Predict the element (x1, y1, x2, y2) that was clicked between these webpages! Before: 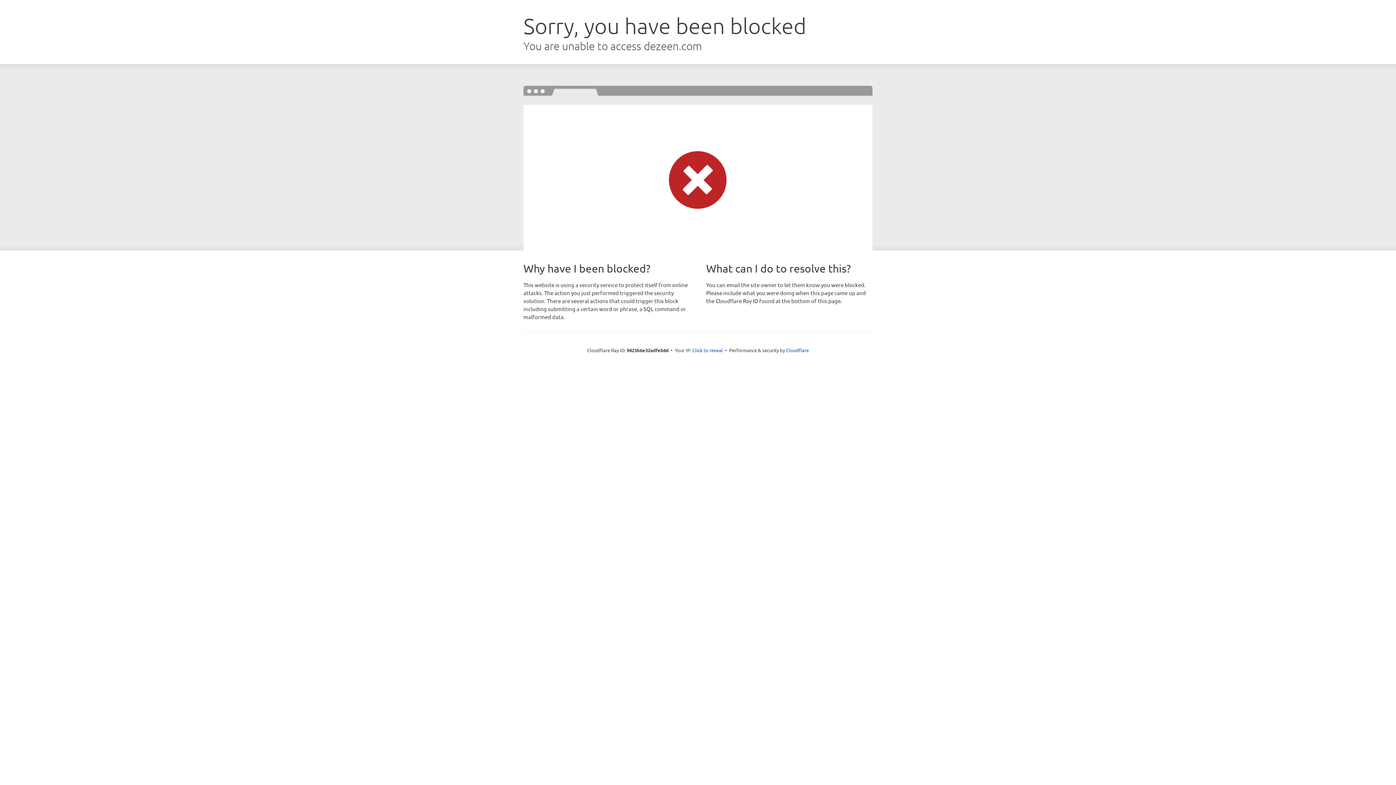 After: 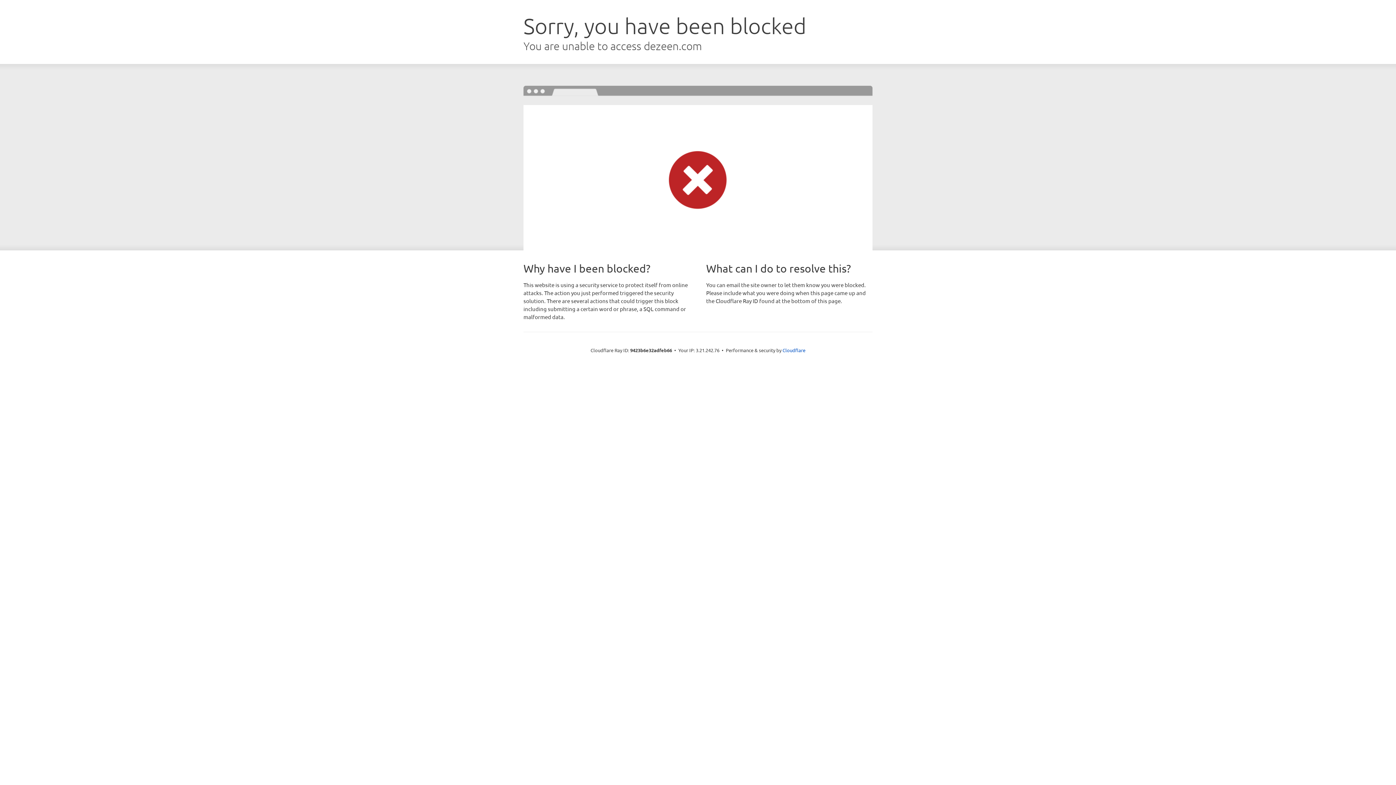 Action: bbox: (692, 346, 723, 353) label: Click to reveal